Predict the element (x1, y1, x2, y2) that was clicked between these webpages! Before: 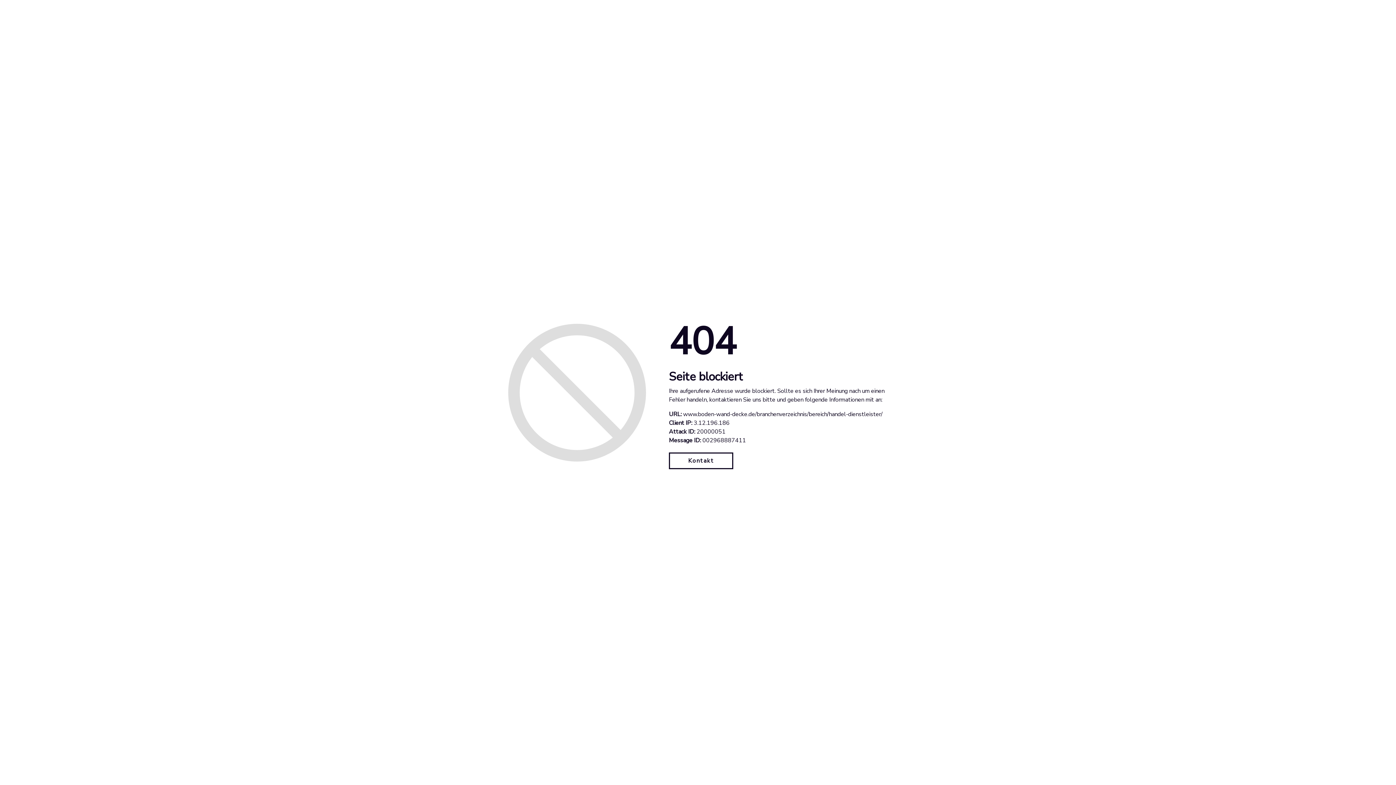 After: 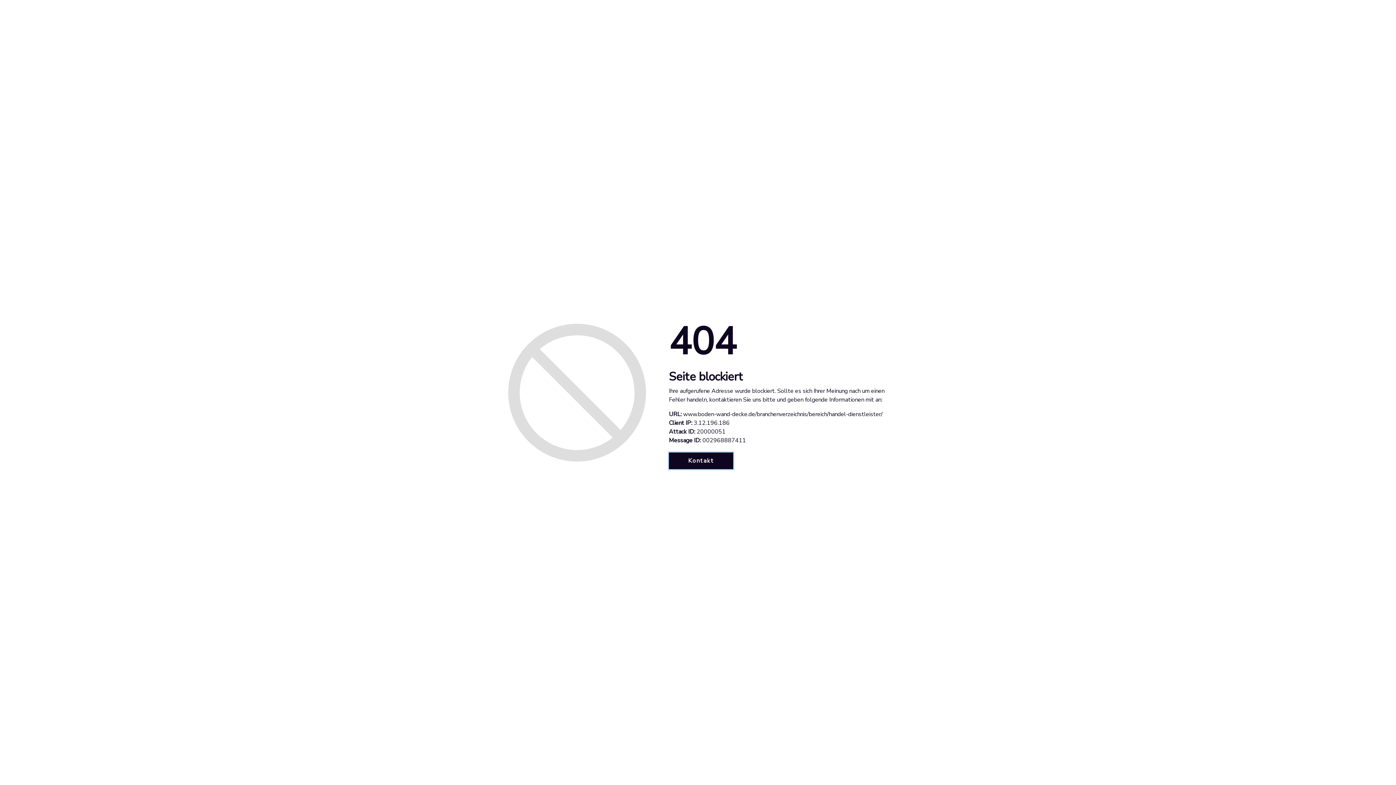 Action: label: Kontakt bbox: (669, 452, 733, 469)